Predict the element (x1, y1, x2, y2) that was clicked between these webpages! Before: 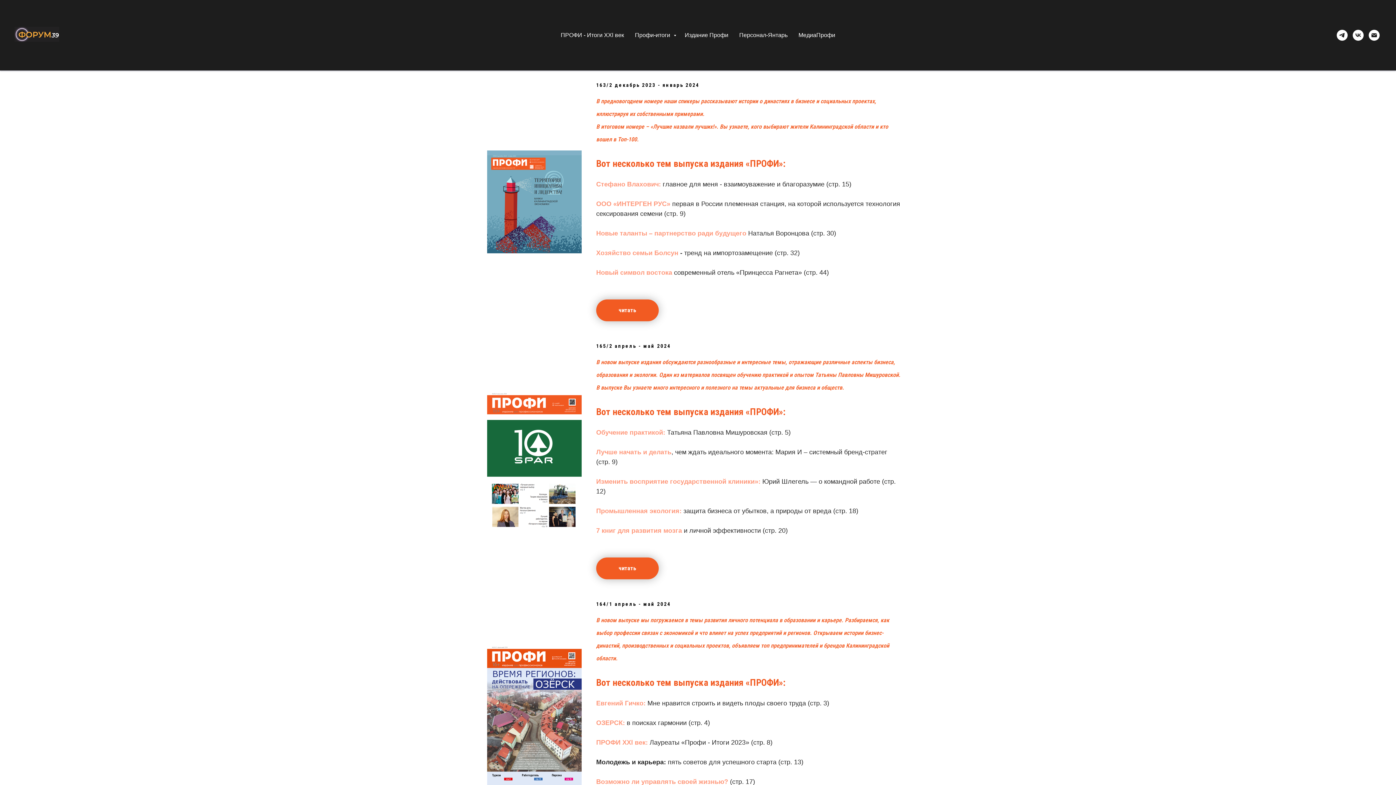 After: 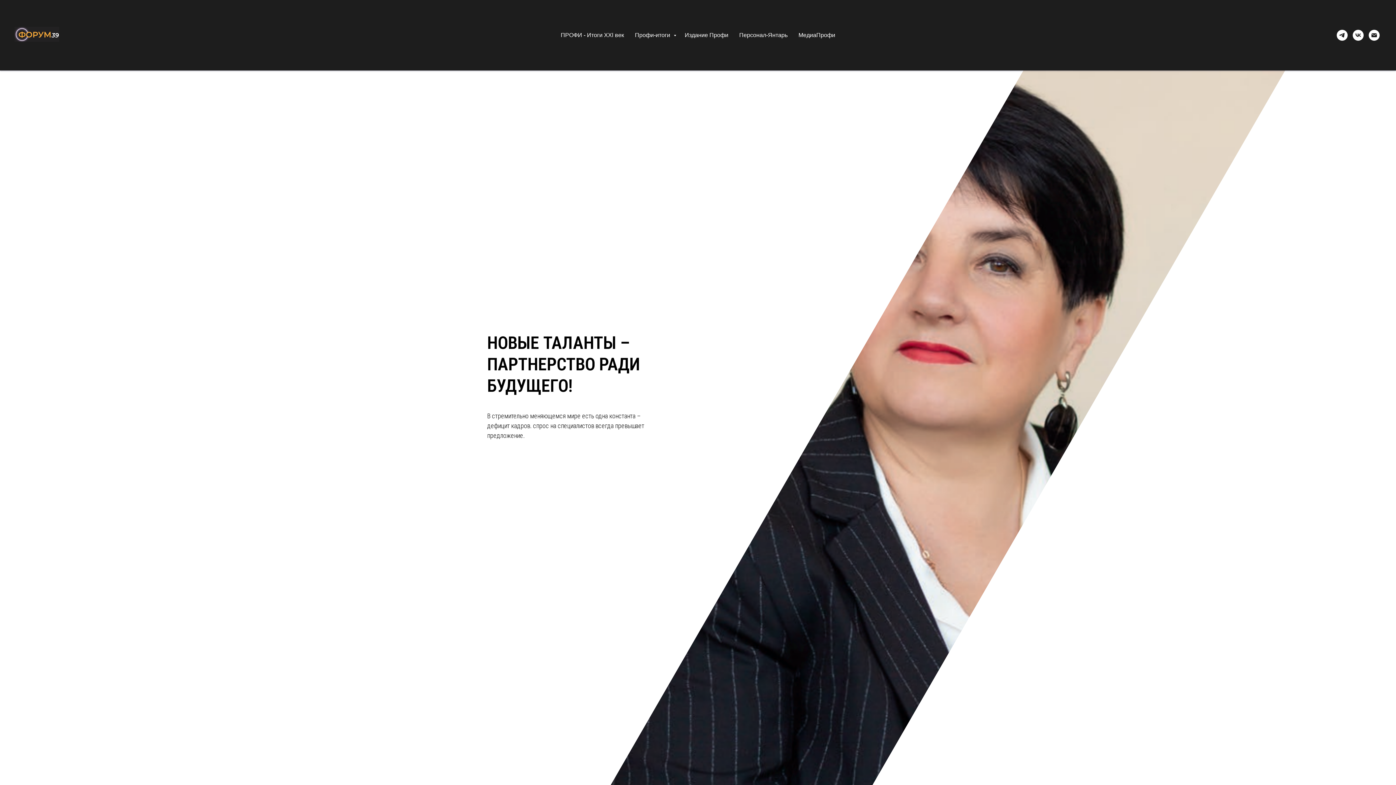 Action: bbox: (596, 229, 746, 237) label: Новые таланты – партнерство ради будущего